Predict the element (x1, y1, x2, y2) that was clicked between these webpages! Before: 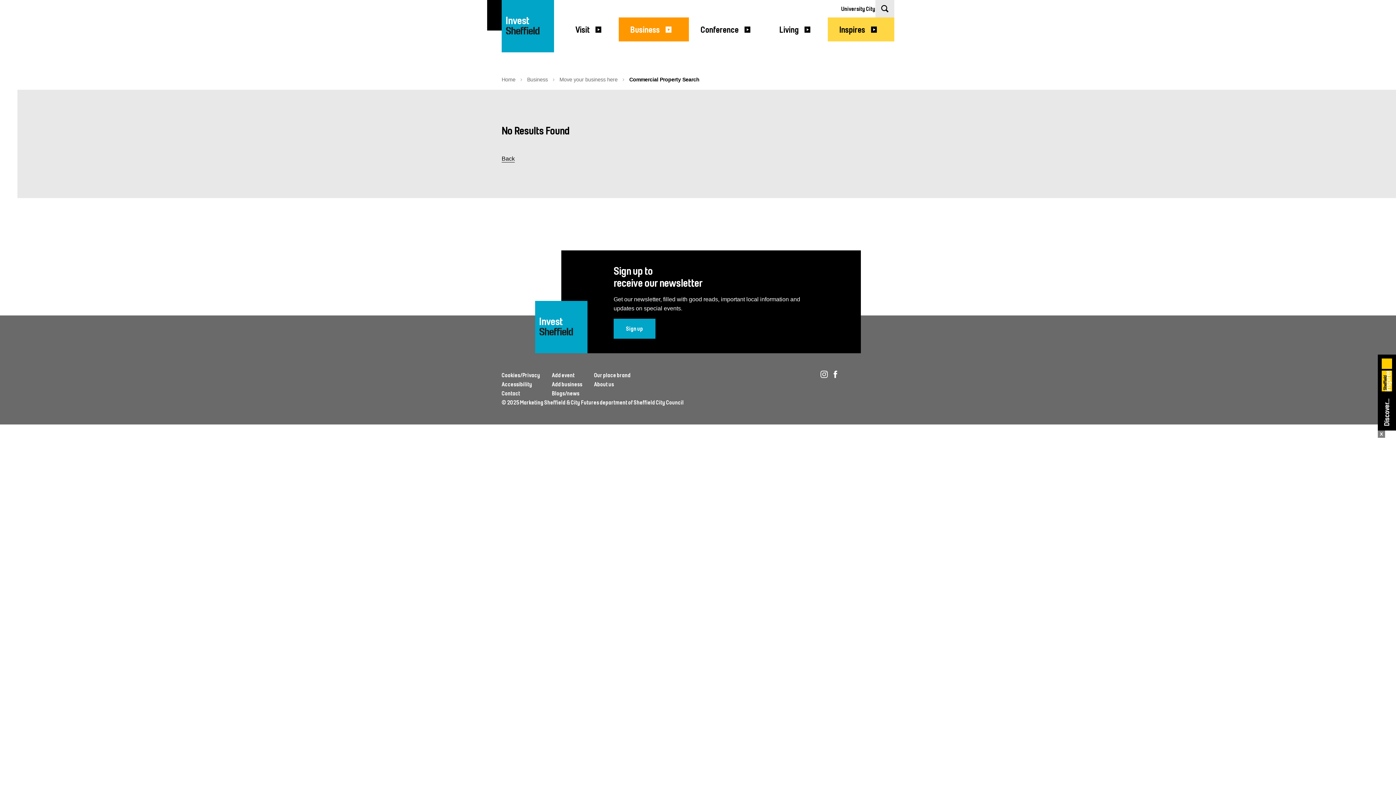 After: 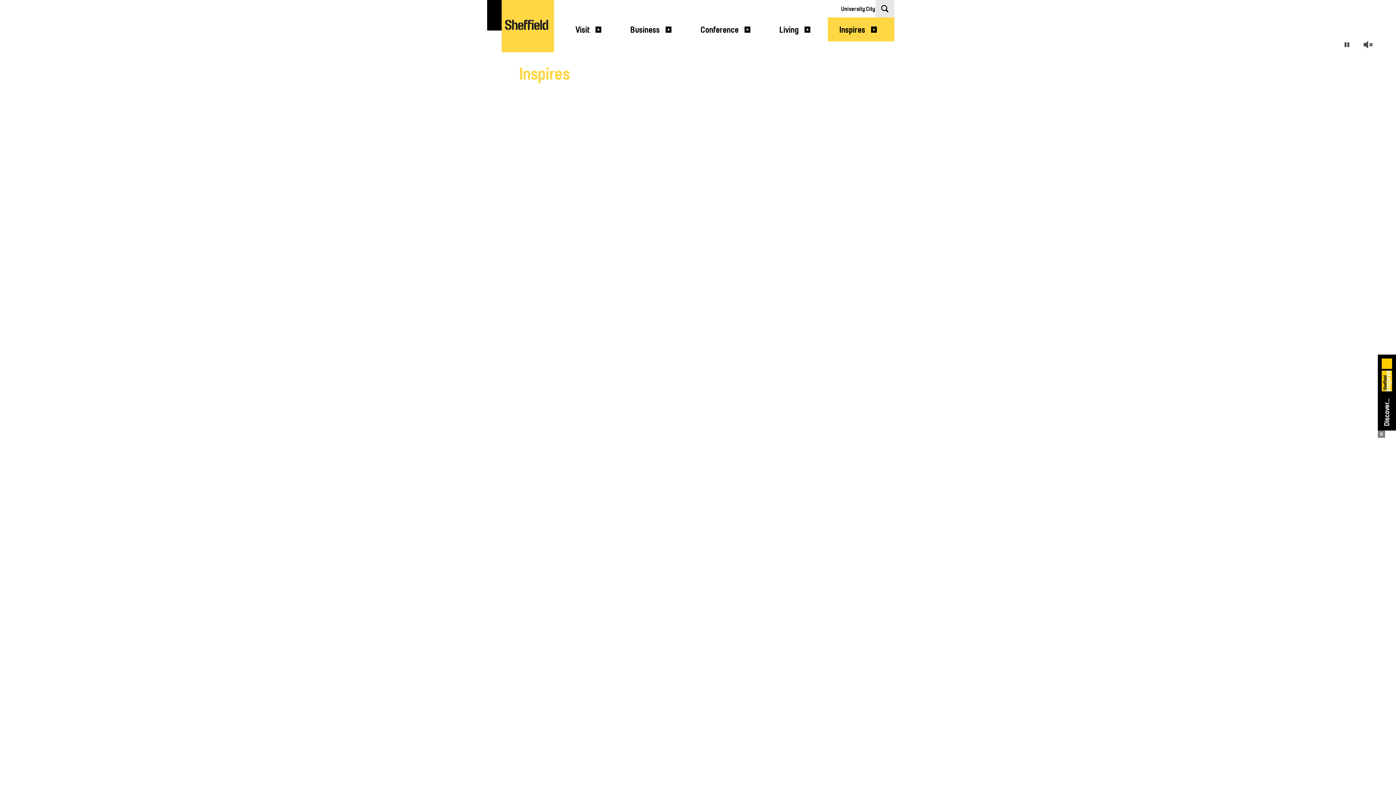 Action: bbox: (828, 17, 894, 41) label: Inspires